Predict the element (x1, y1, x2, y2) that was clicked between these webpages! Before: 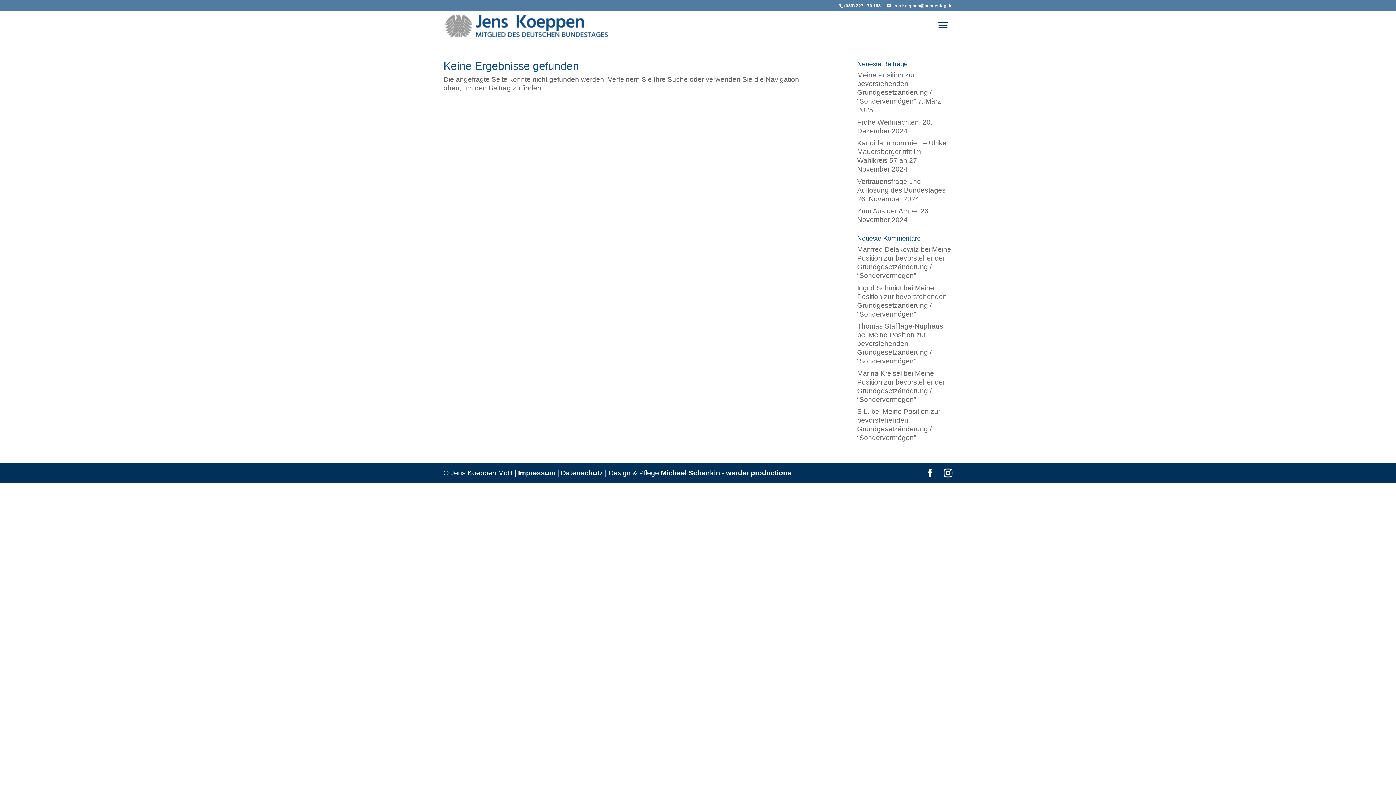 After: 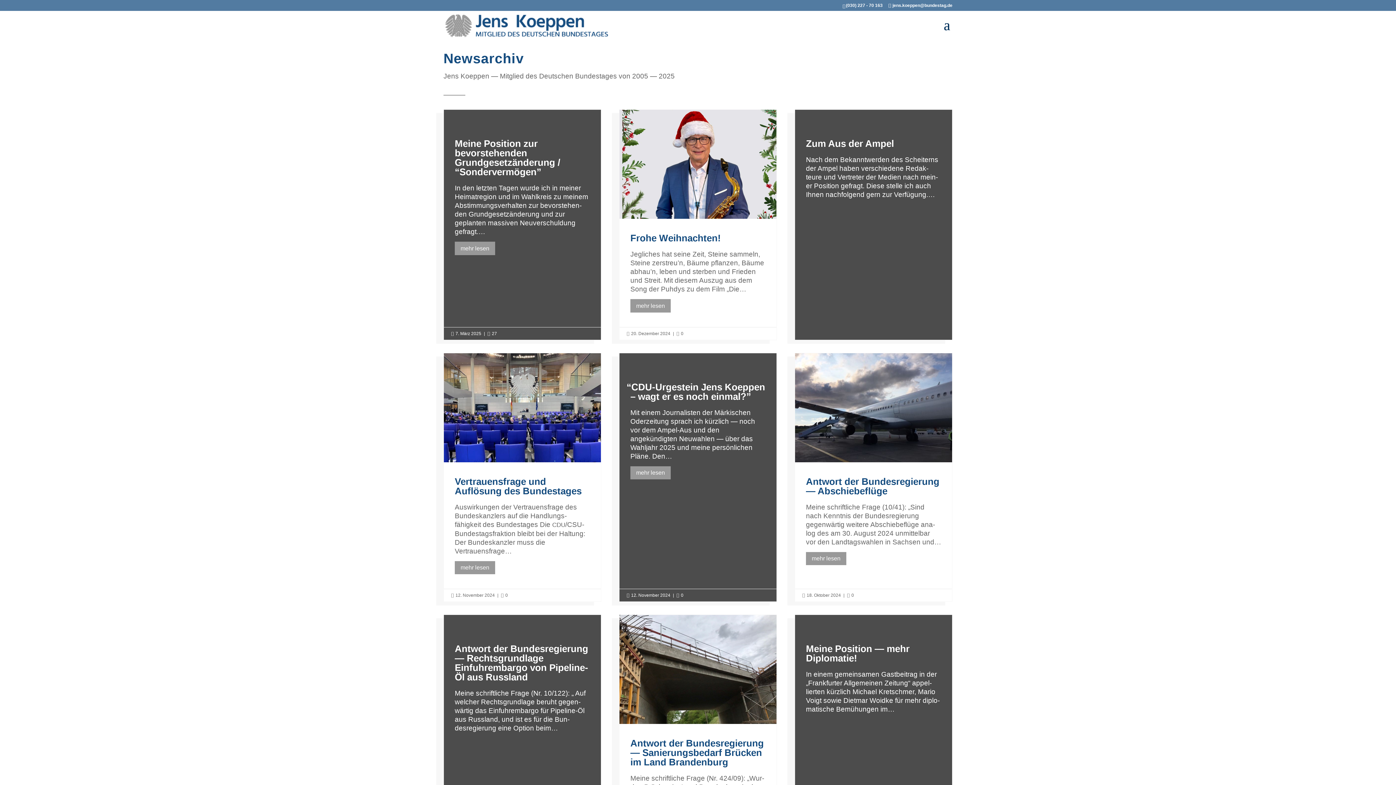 Action: bbox: (445, 21, 609, 28)